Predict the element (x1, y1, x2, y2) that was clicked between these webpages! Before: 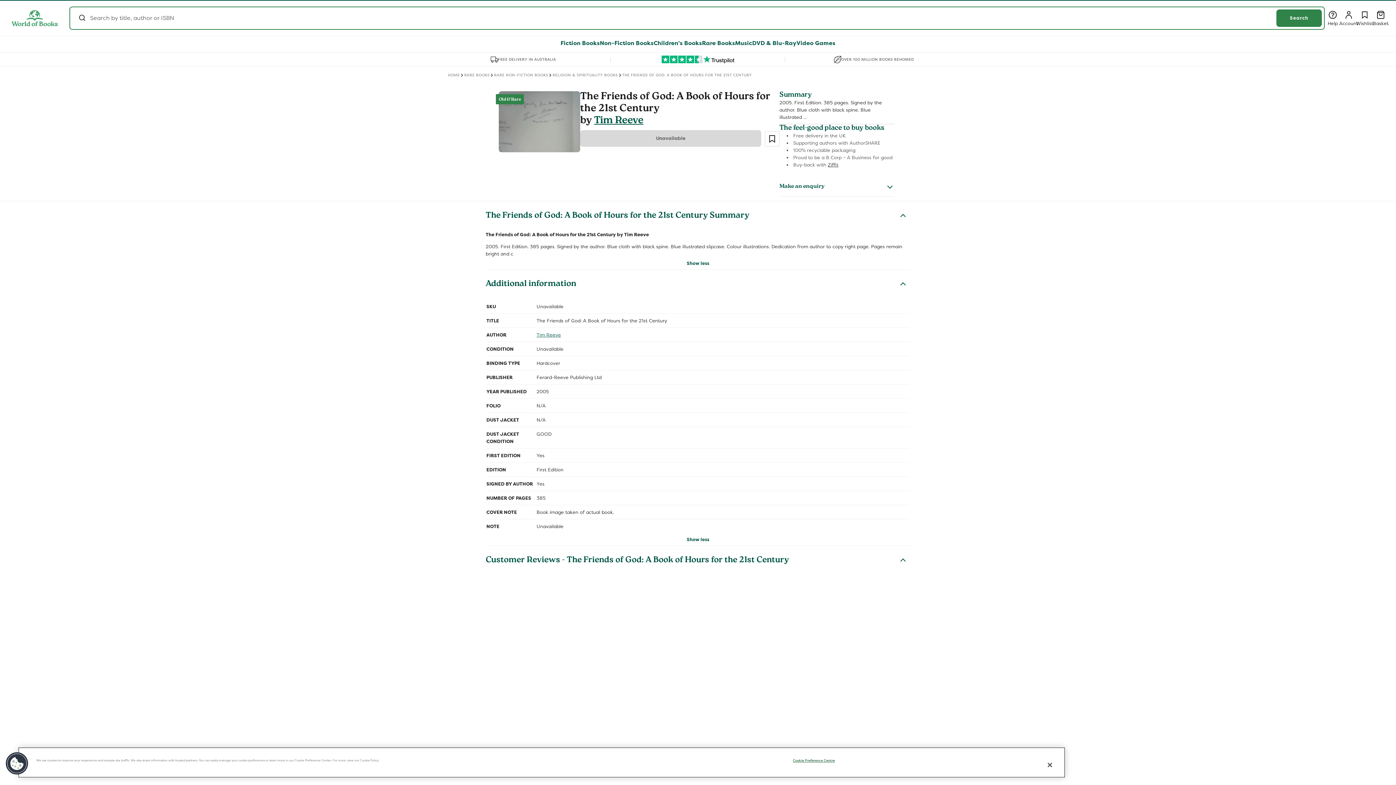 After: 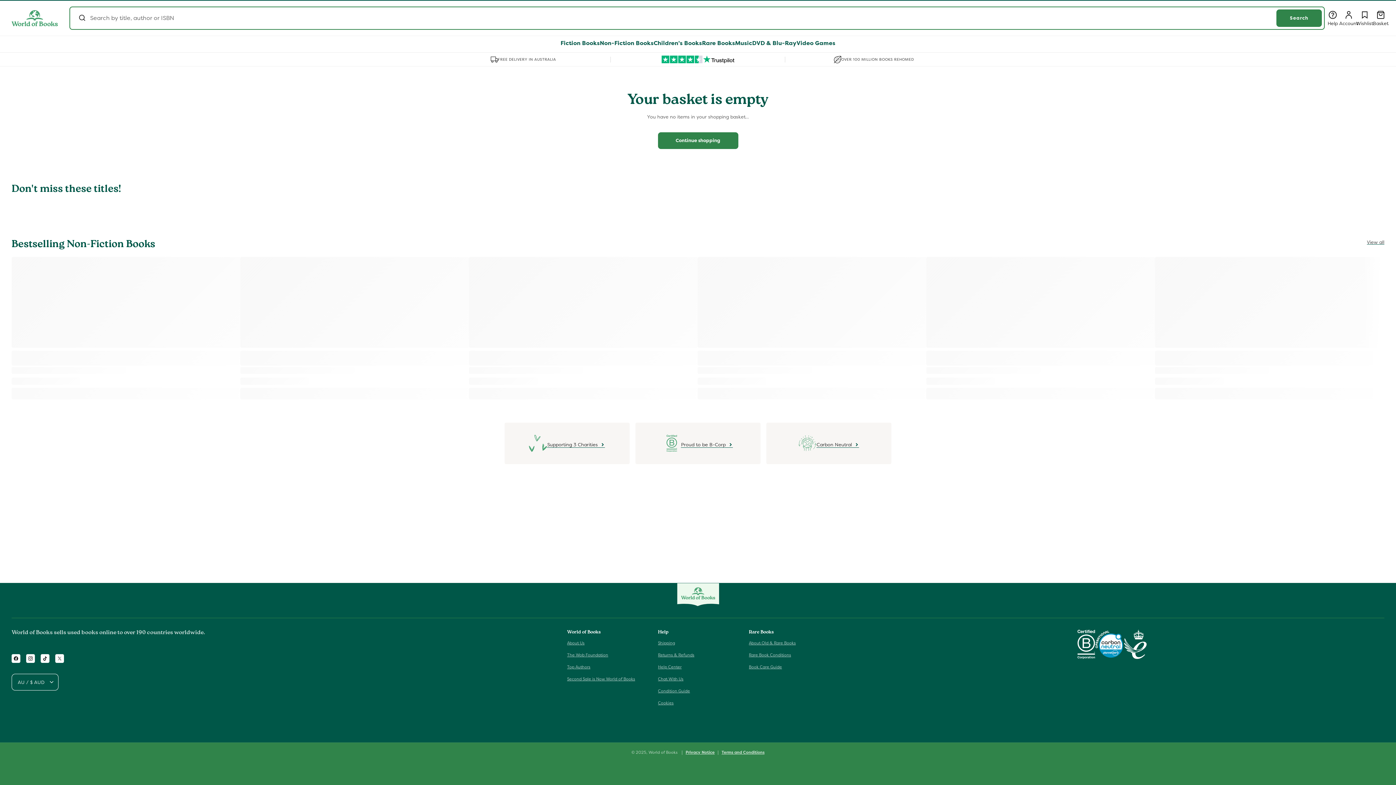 Action: label: Basket
Basket bbox: (1373, 10, 1389, 26)